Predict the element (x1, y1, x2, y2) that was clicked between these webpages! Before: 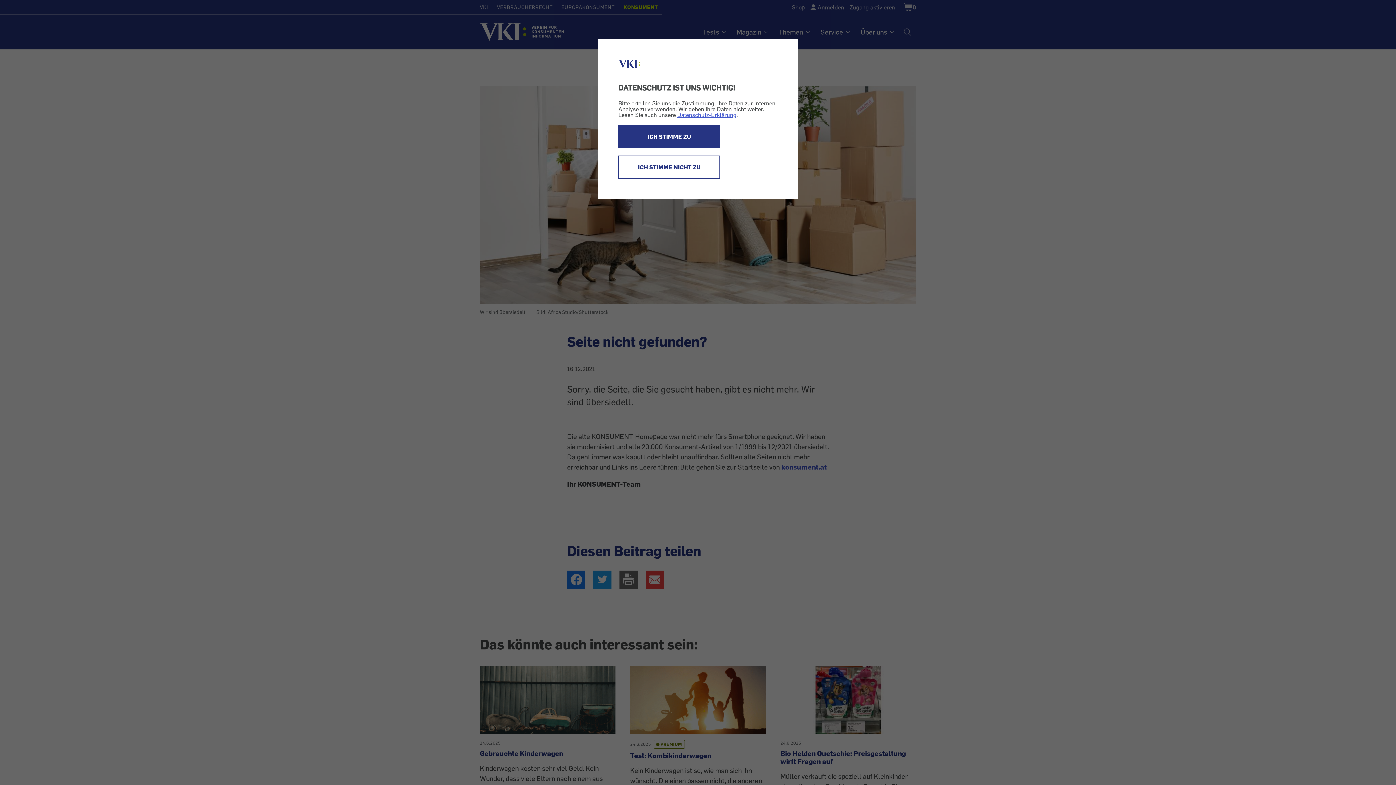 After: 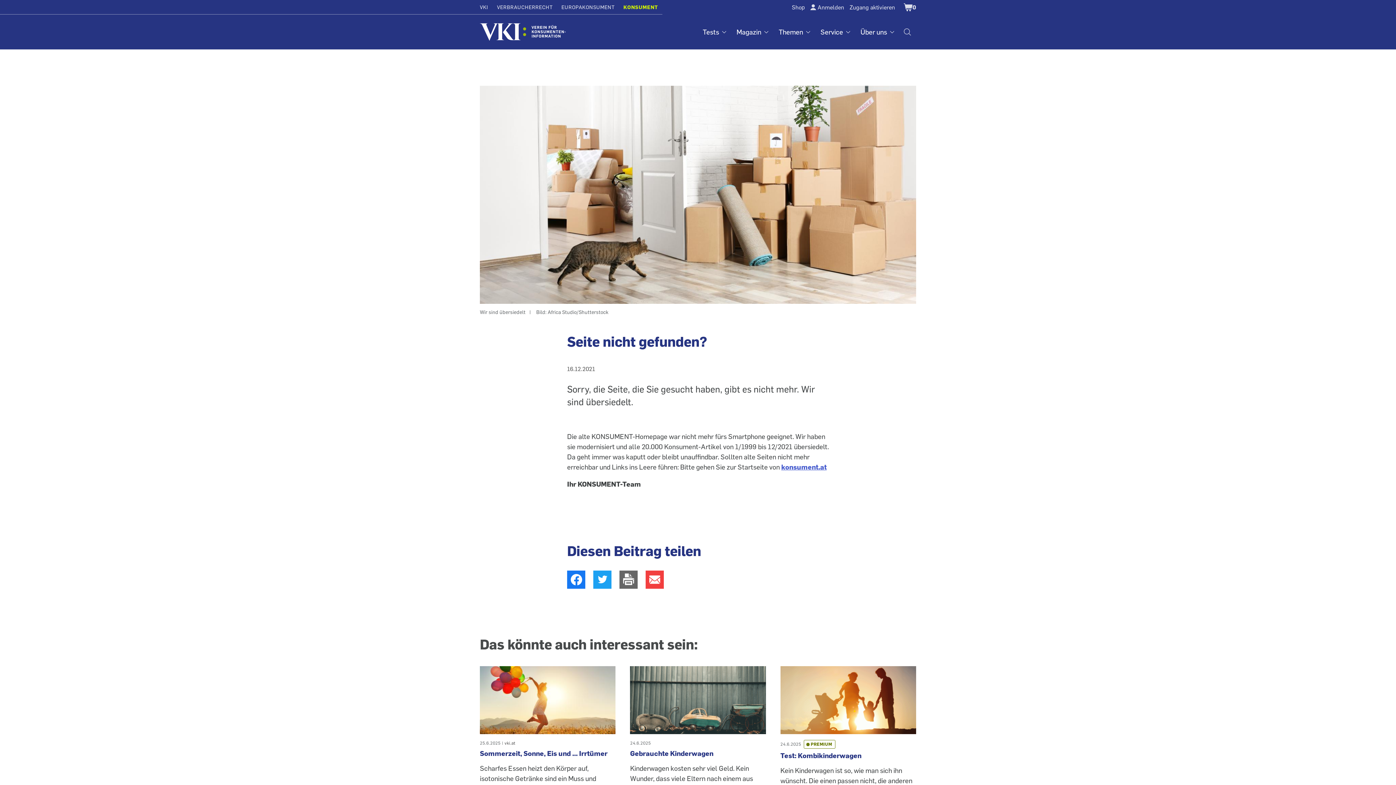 Action: label: ICH STIMME ZU bbox: (618, 124, 720, 148)